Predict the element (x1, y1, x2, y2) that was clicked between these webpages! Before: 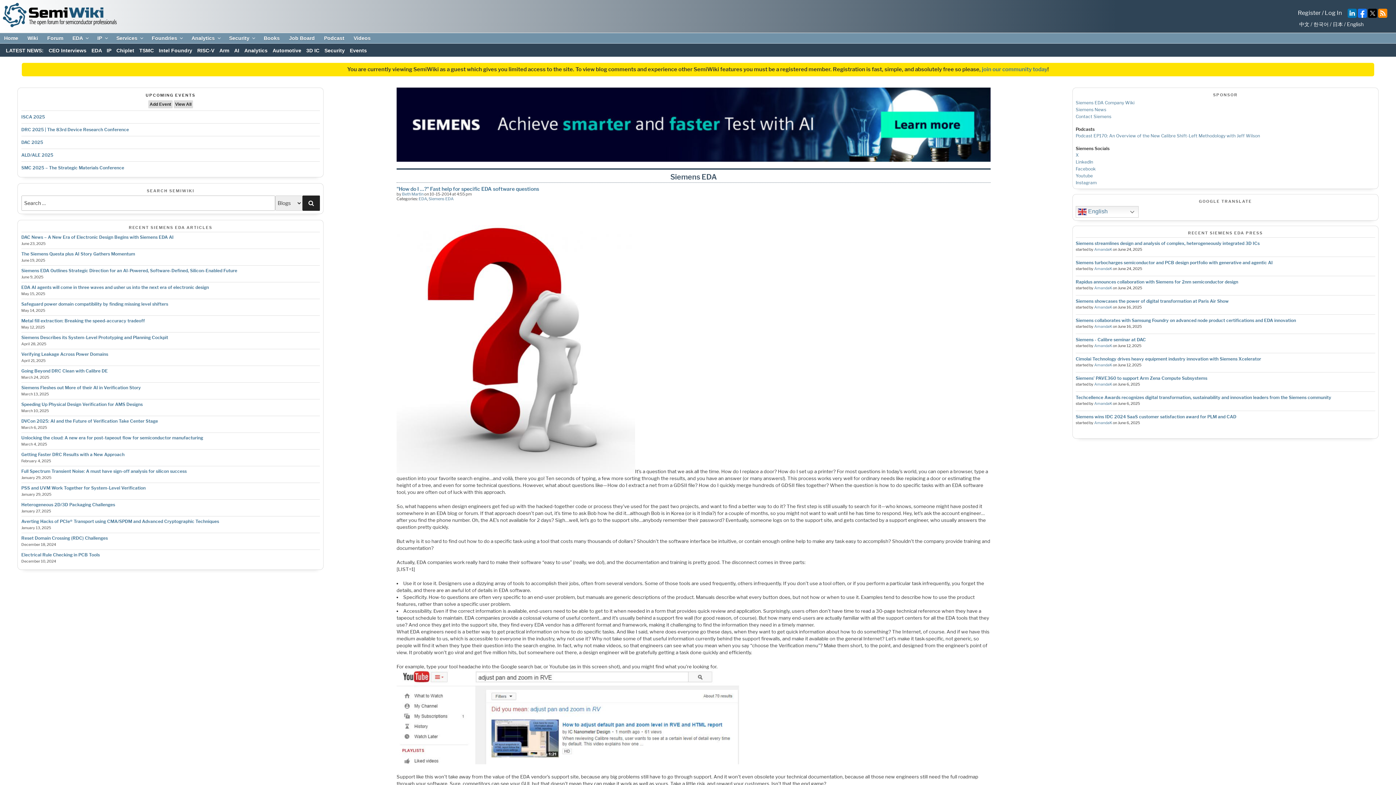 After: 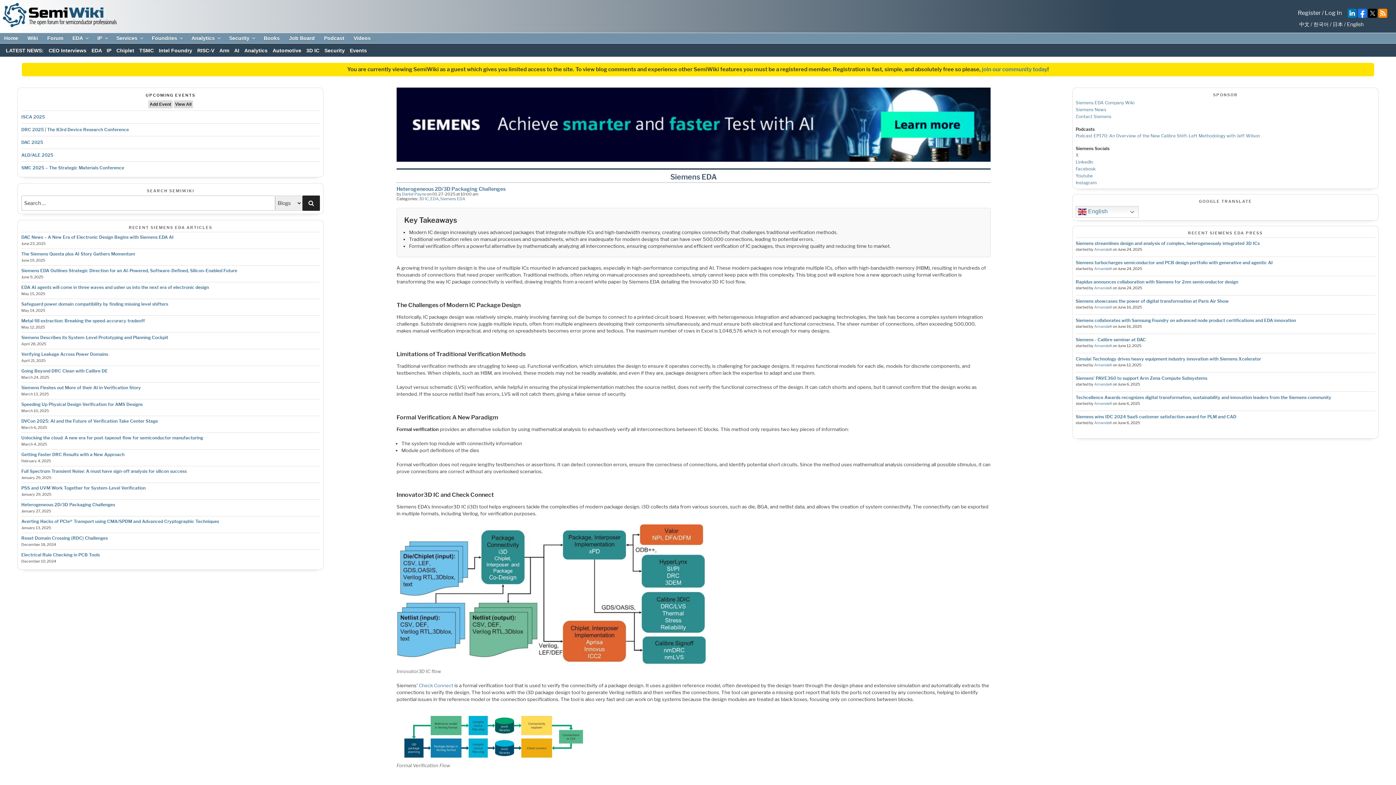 Action: bbox: (21, 502, 115, 507) label: Heterogeneous 2D/3D Packaging Challenges